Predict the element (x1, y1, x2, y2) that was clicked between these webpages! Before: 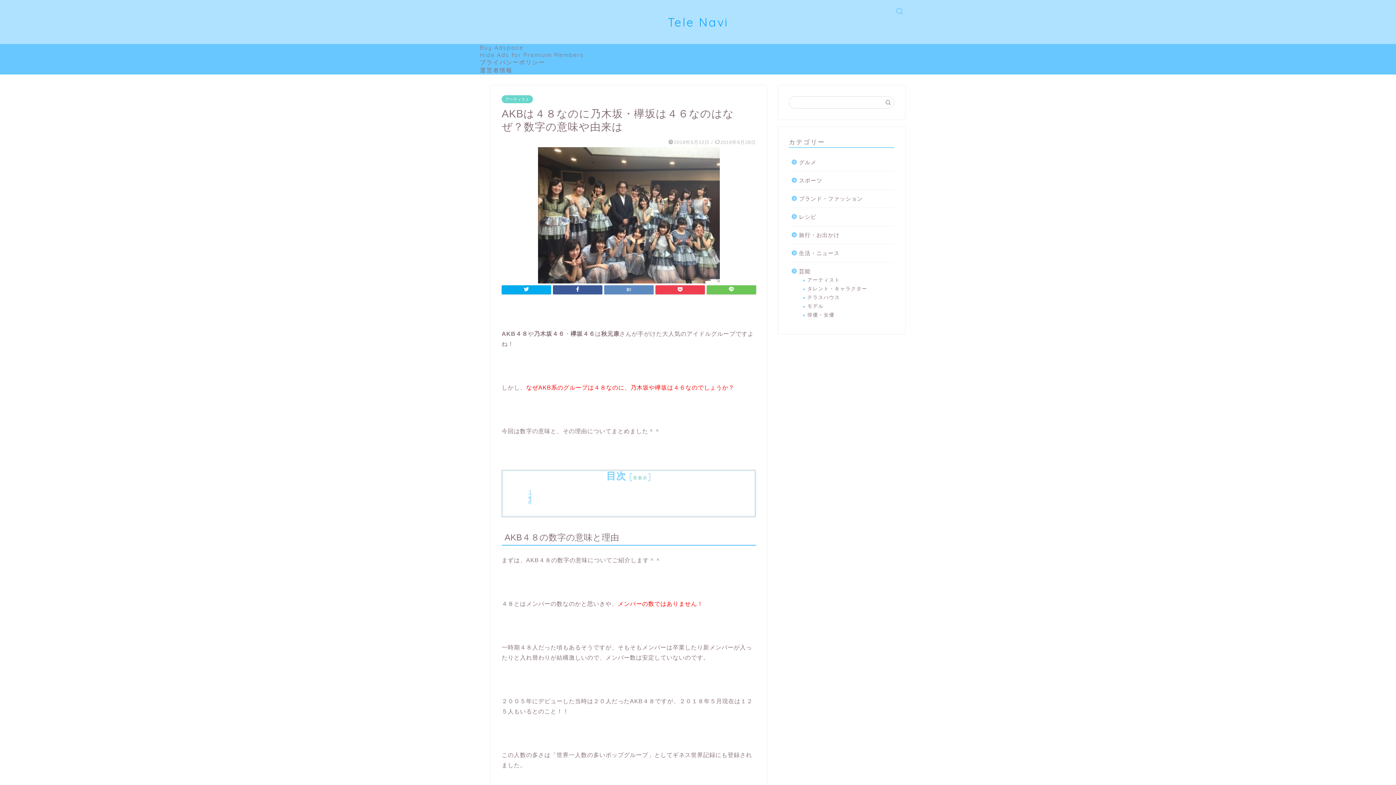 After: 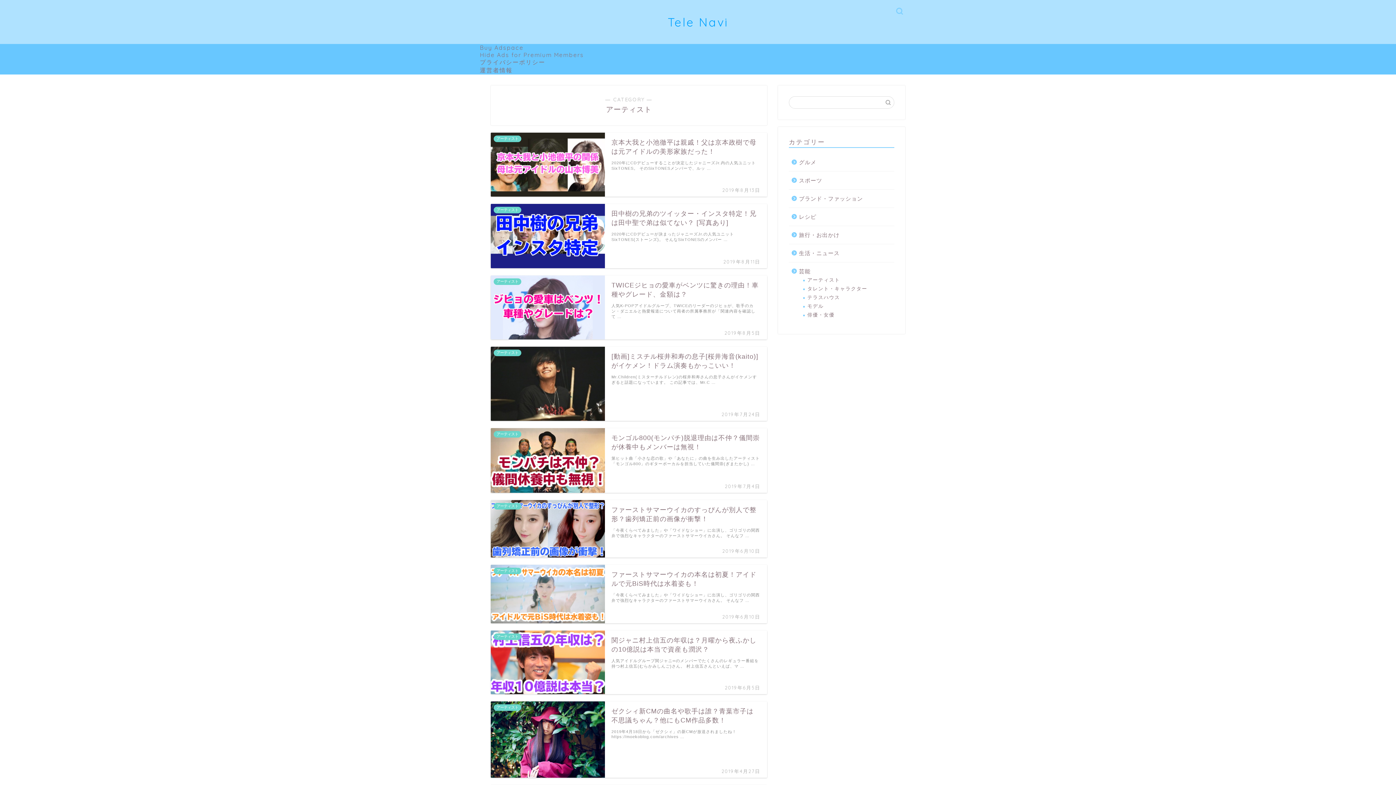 Action: bbox: (798, 276, 893, 284) label: アーティスト